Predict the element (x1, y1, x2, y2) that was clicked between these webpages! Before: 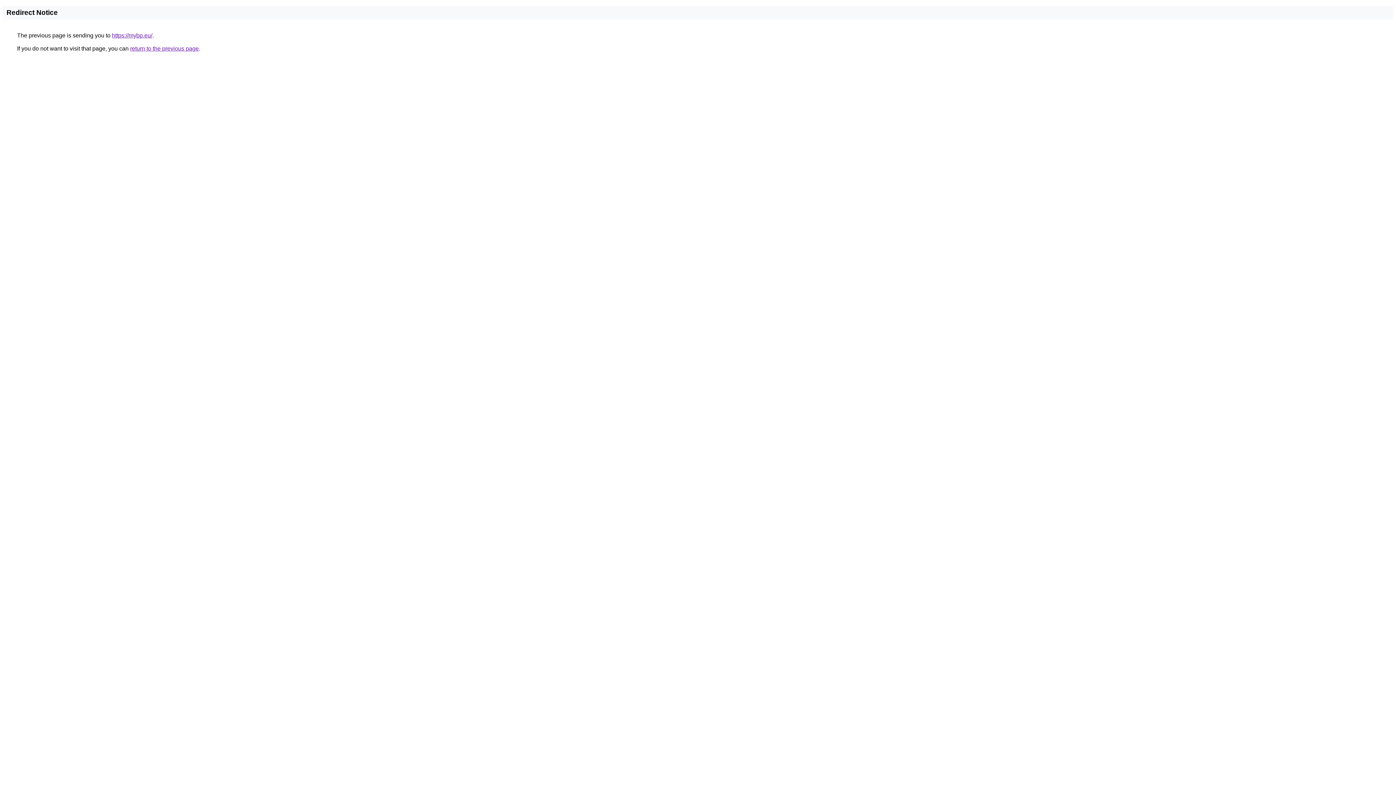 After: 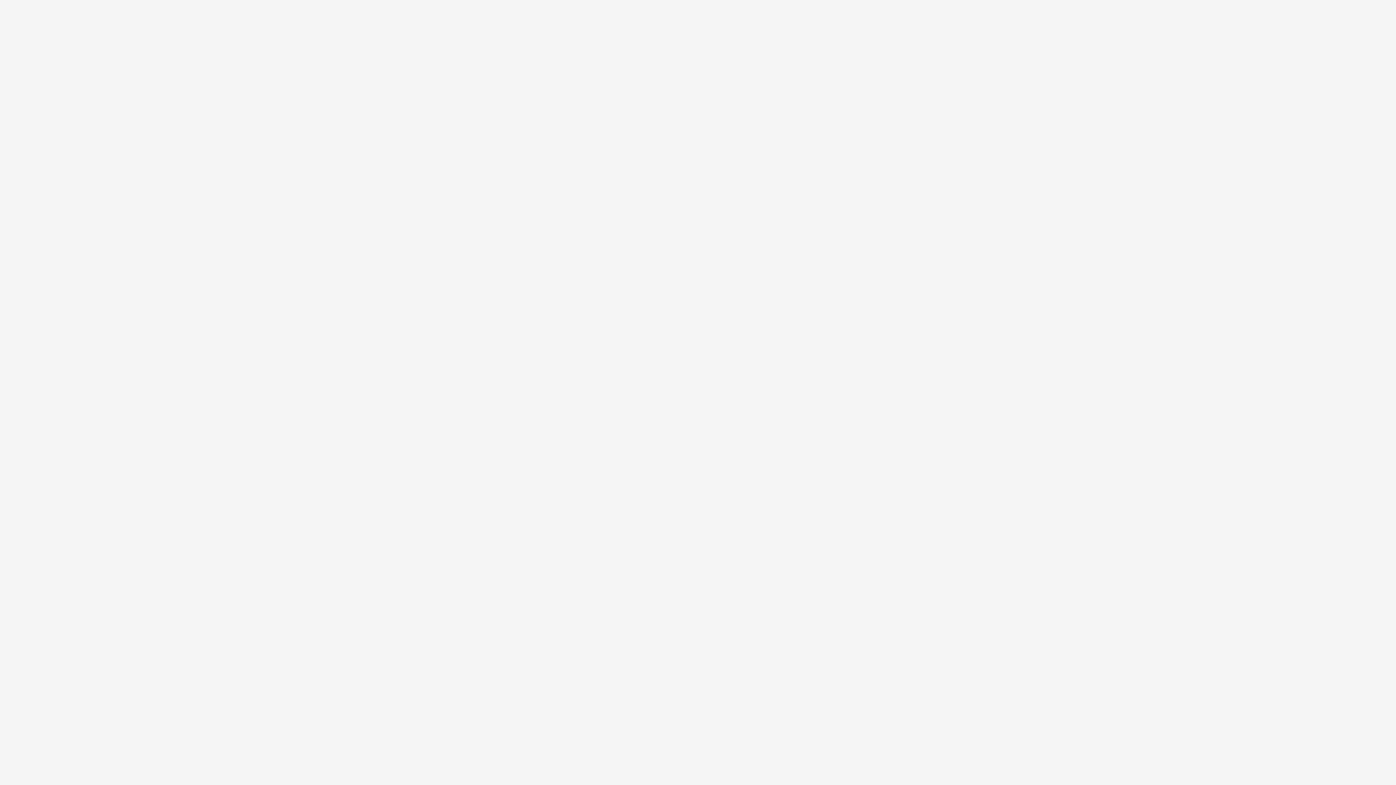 Action: bbox: (112, 32, 152, 38) label: https://mybp.eu/